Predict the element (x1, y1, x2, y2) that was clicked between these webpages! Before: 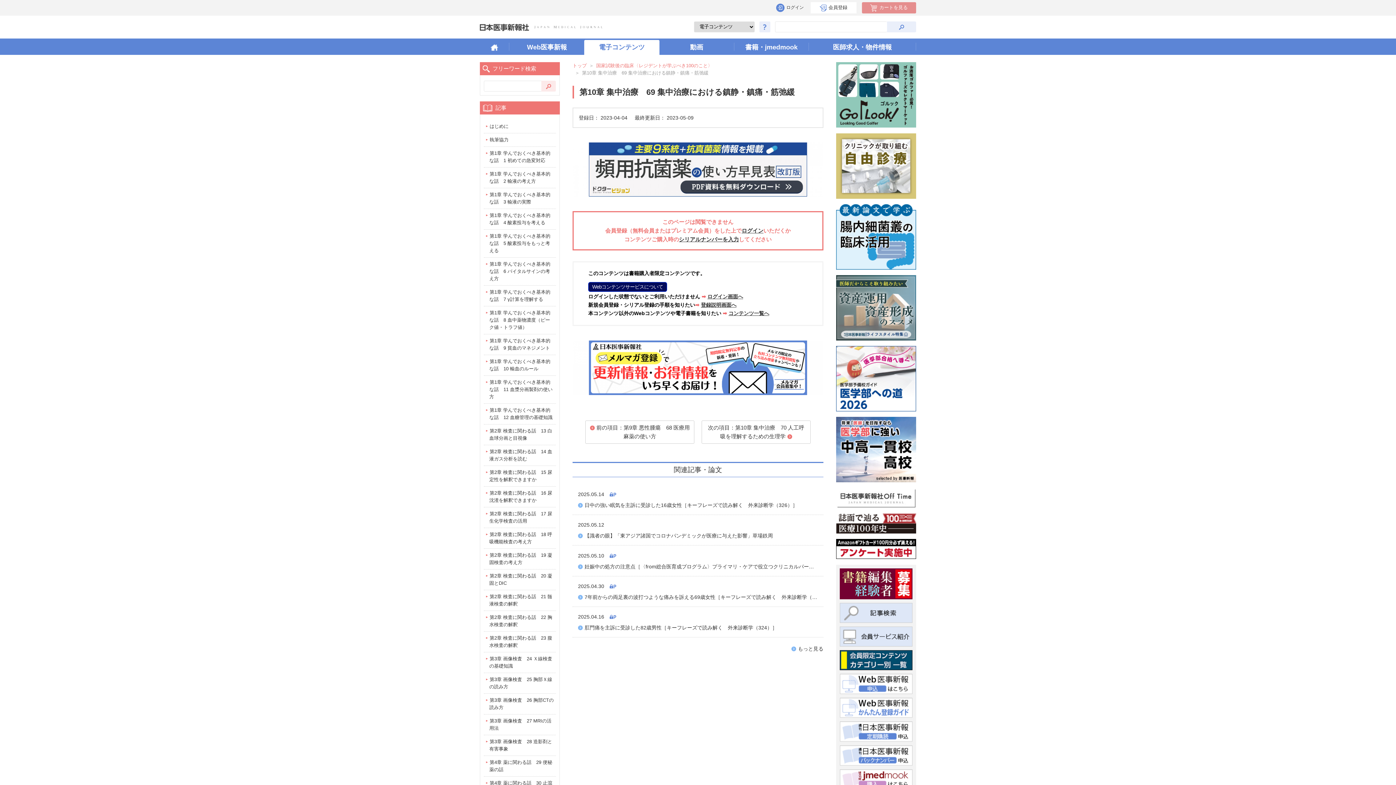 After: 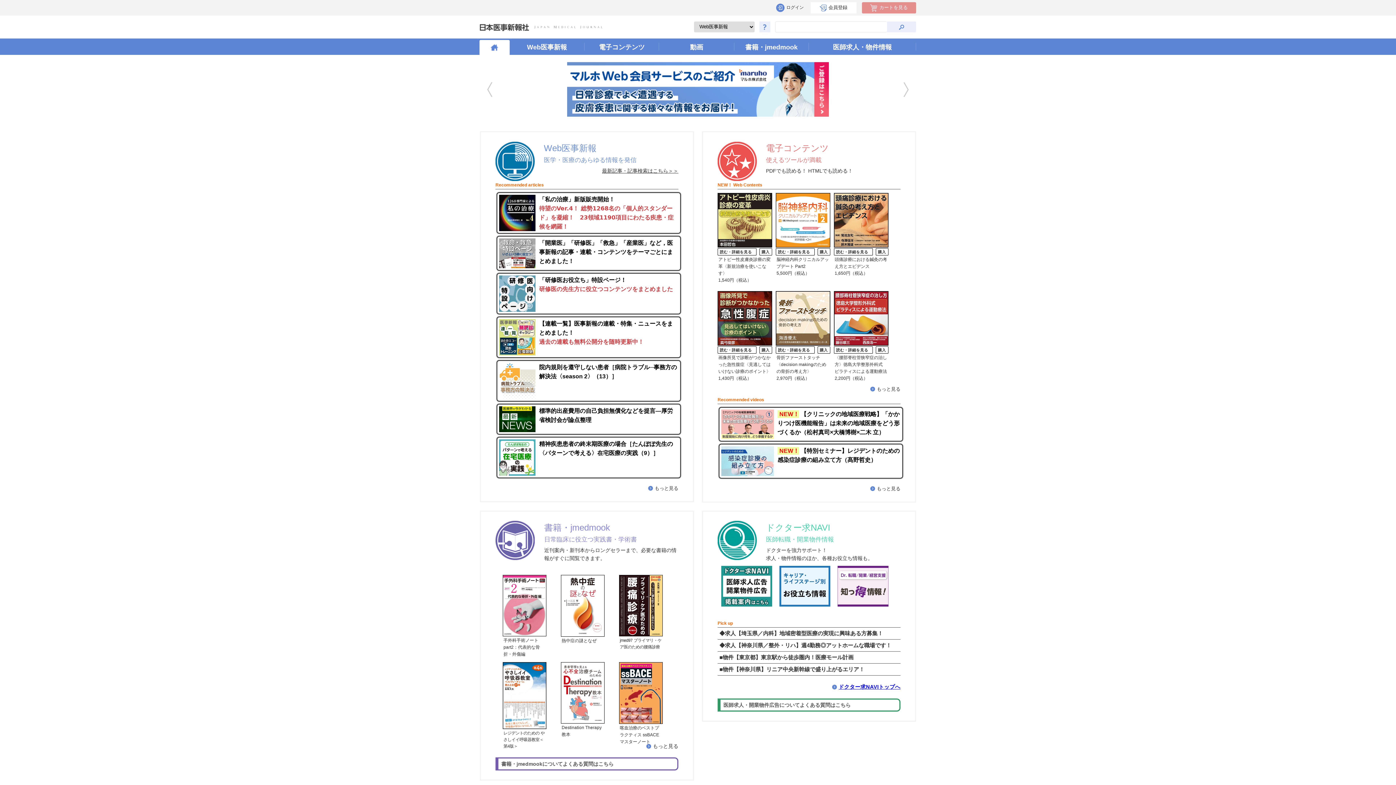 Action: bbox: (480, 23, 529, 31)